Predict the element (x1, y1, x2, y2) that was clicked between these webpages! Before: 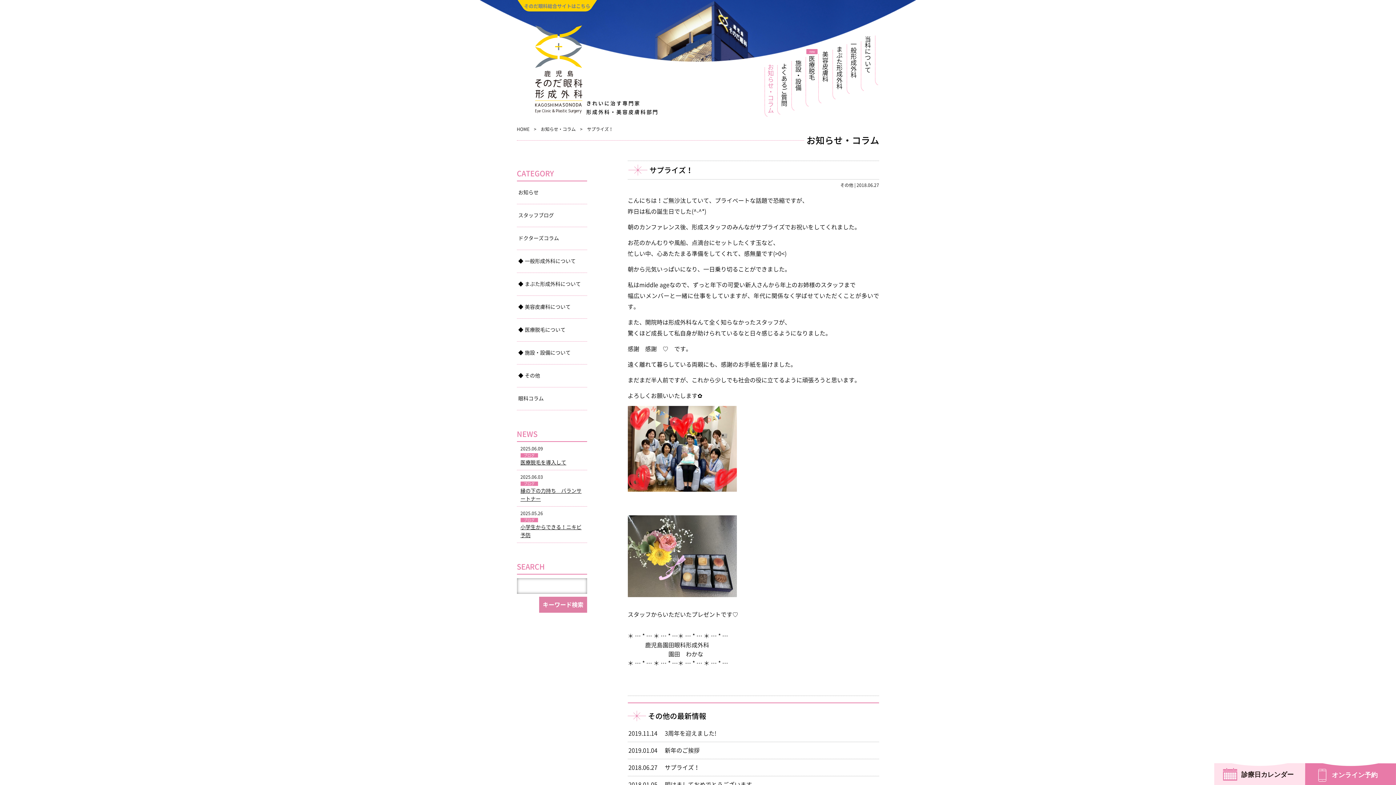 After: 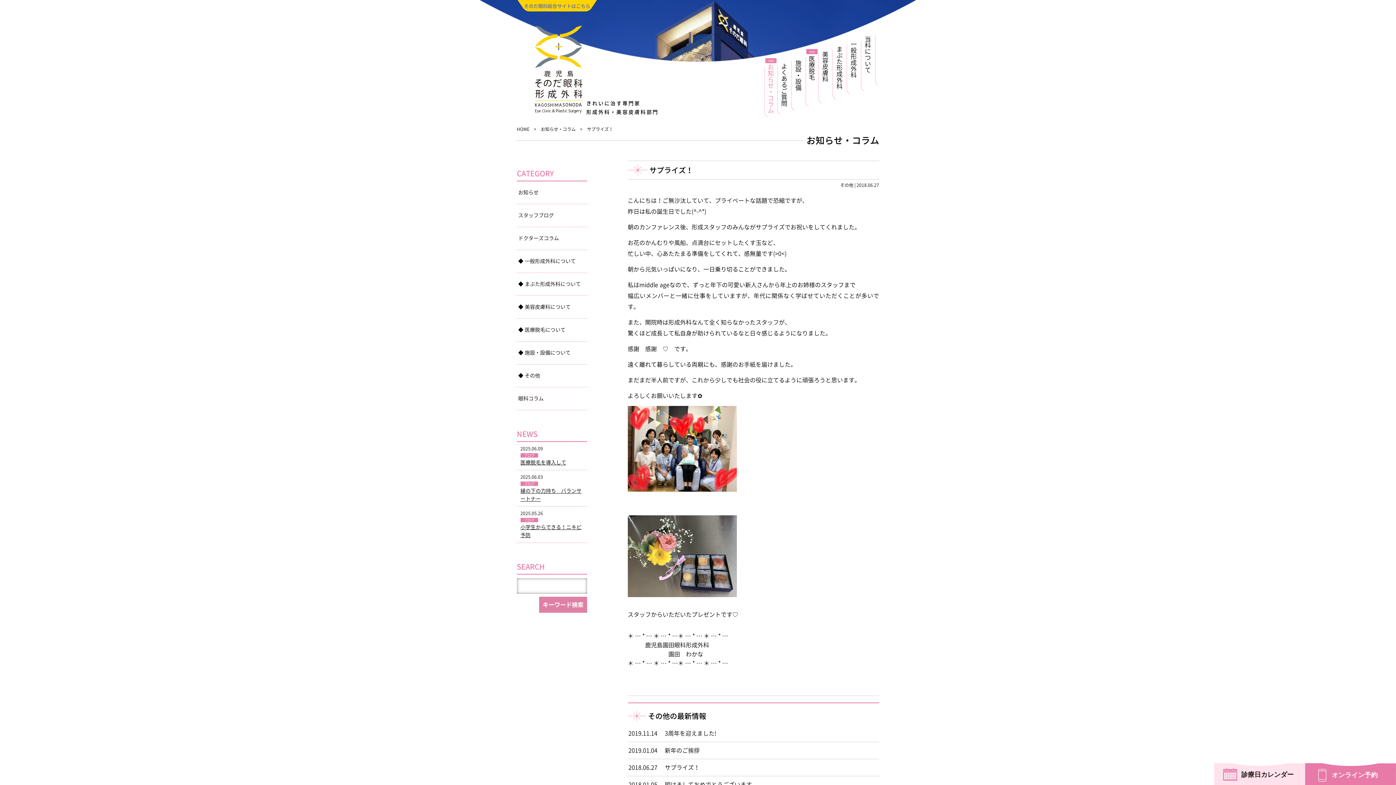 Action: label: 2018.06.27
サプライズ！ bbox: (627, 759, 879, 776)